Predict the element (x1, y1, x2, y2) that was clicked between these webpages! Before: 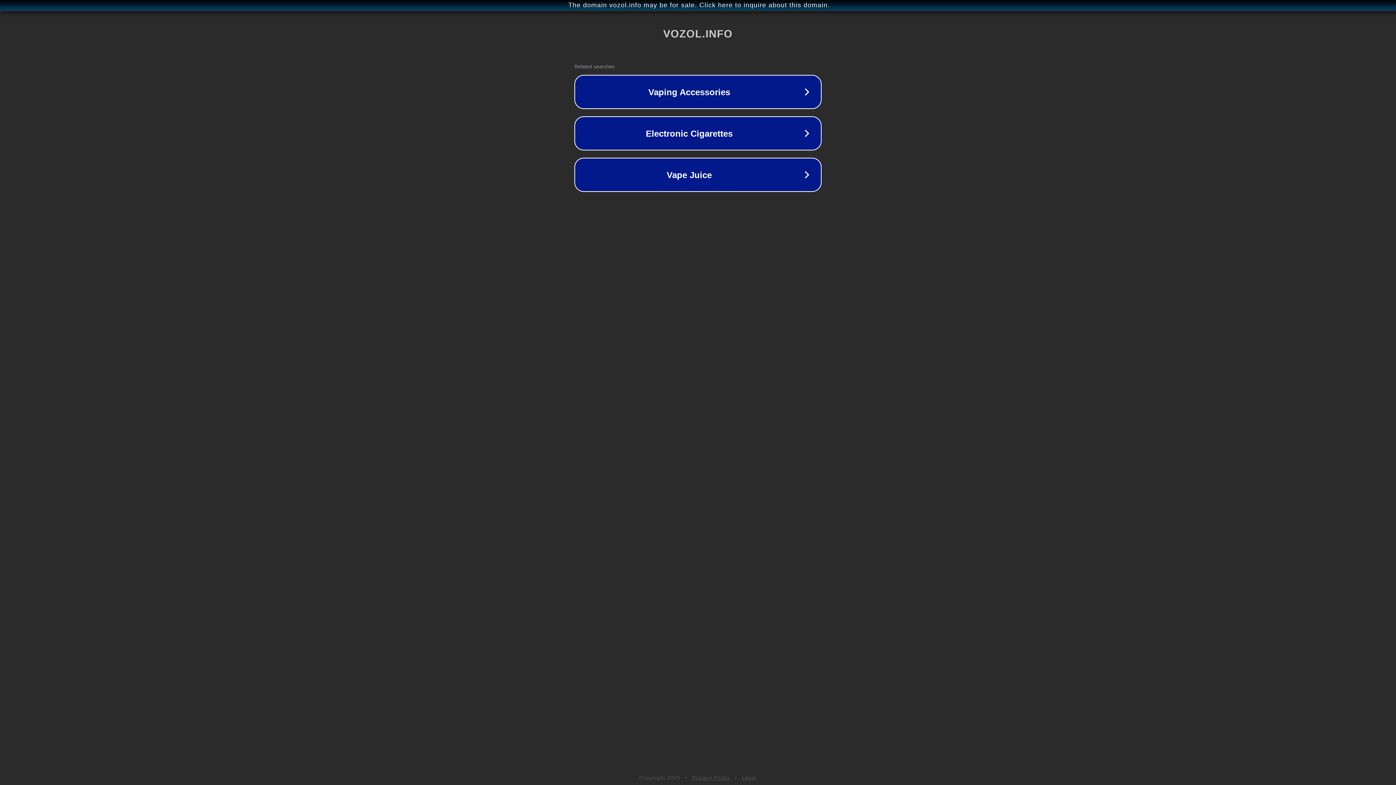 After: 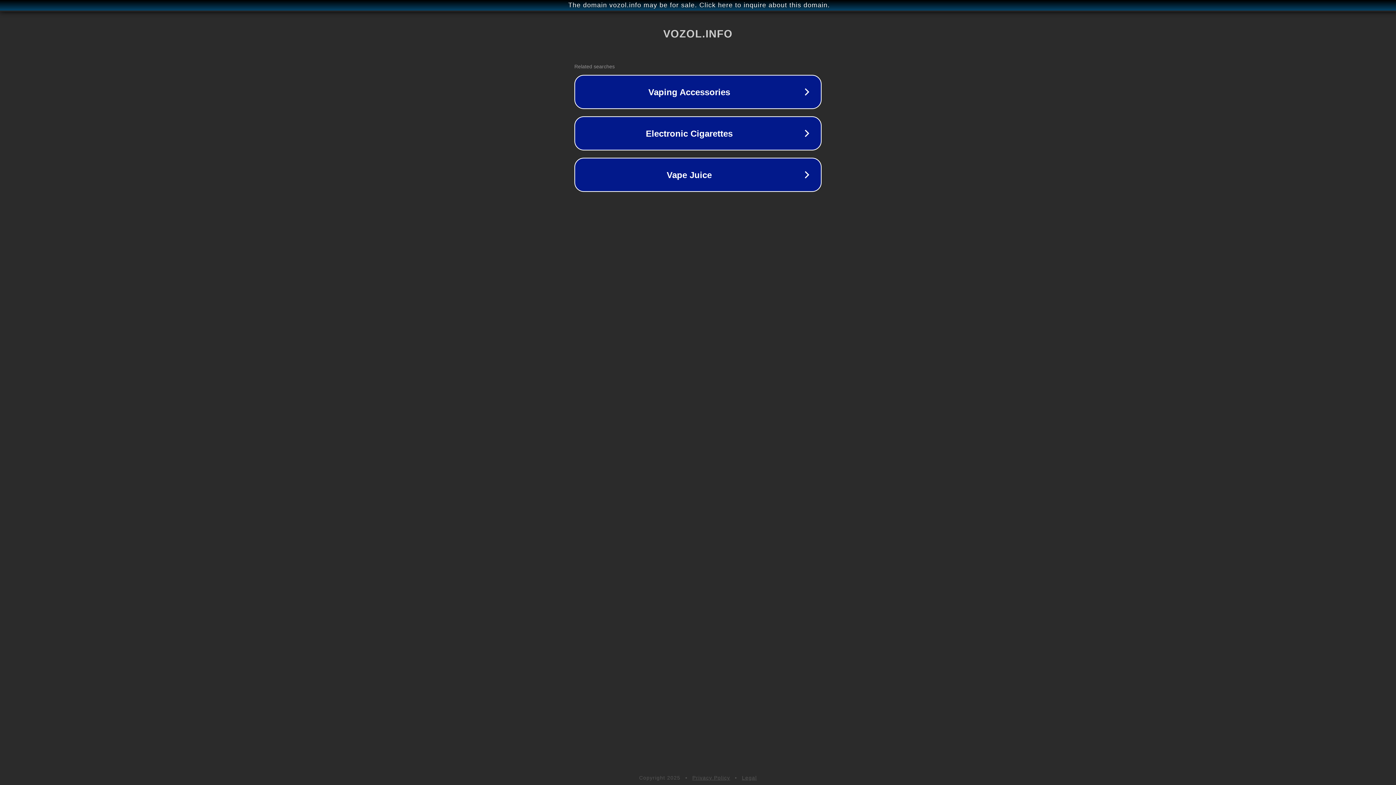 Action: label: Legal bbox: (742, 775, 757, 781)